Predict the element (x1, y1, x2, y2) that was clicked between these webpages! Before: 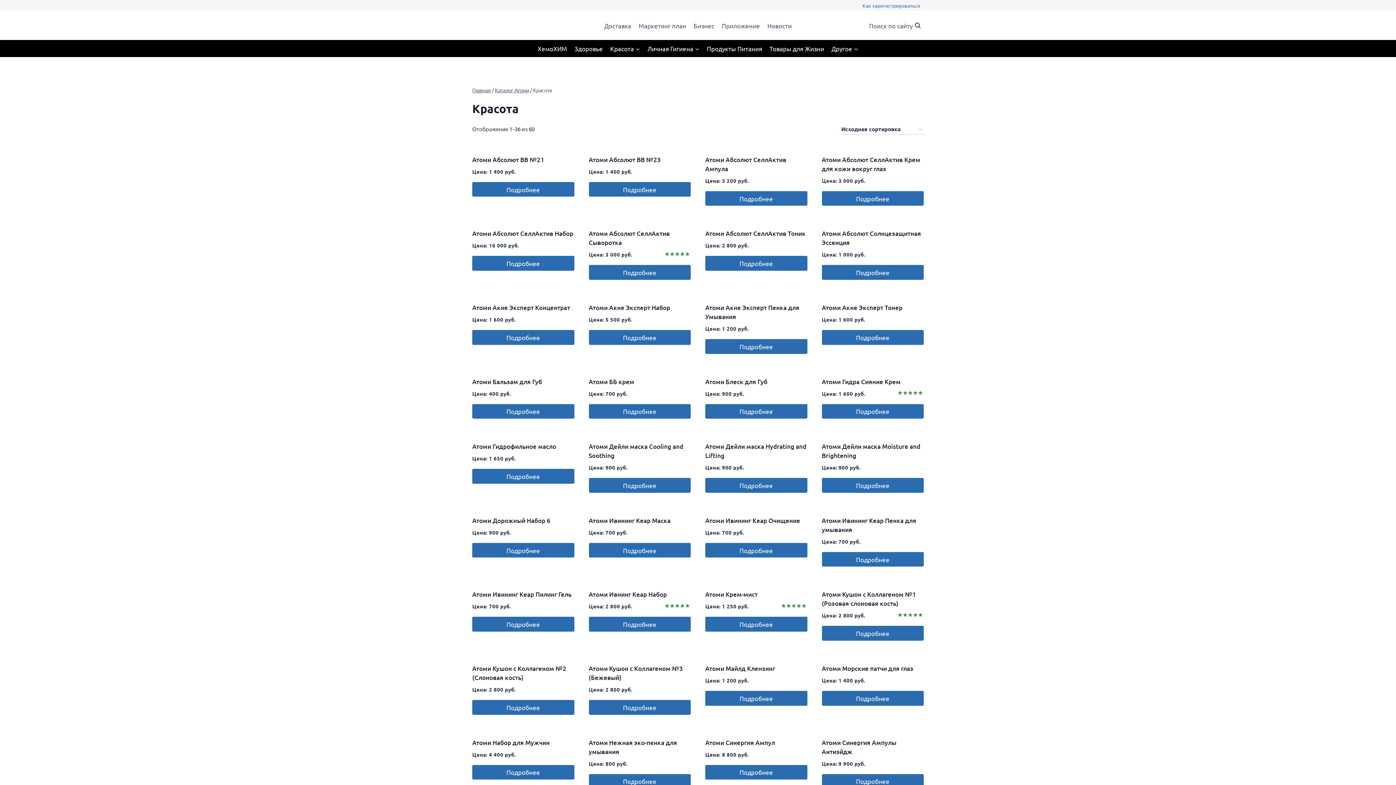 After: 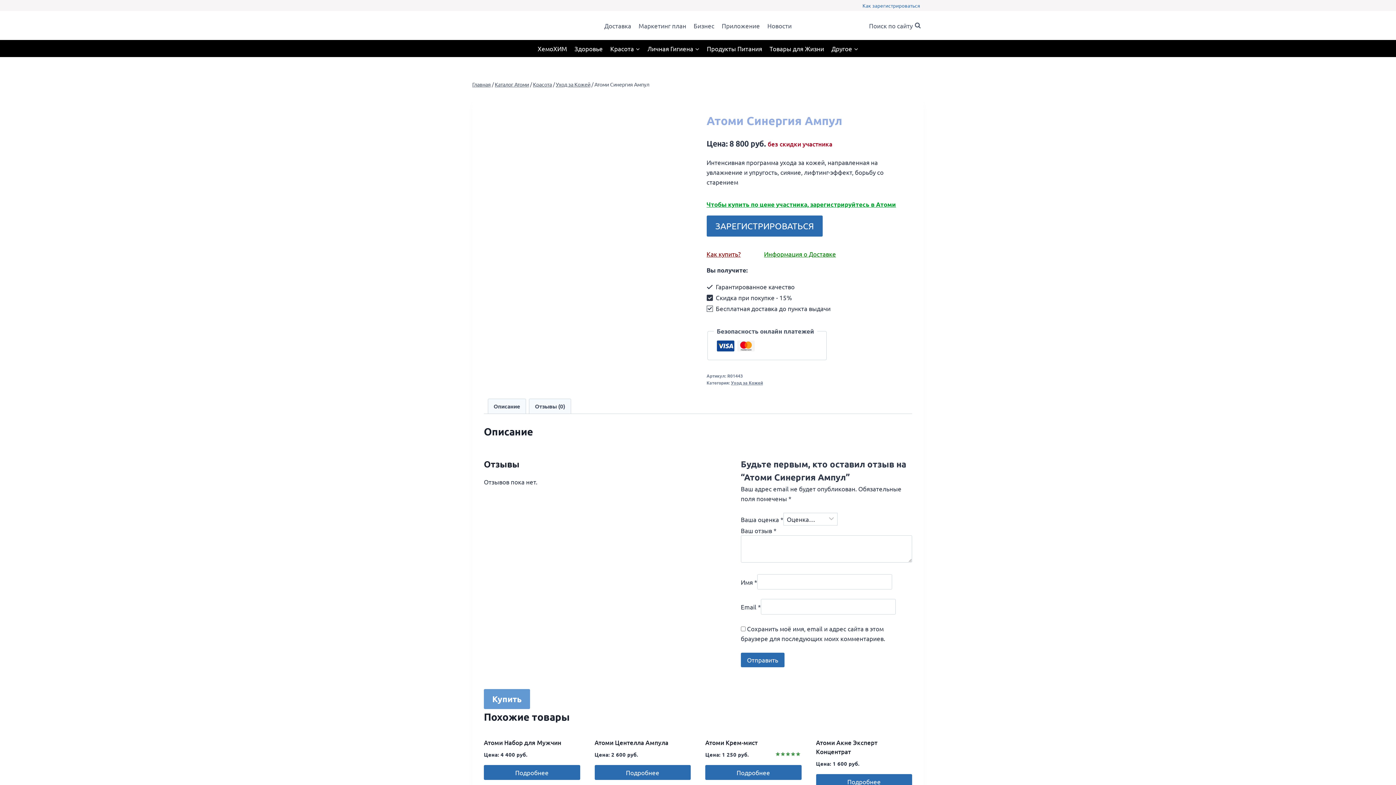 Action: label: Подробнее bbox: (705, 765, 807, 780)